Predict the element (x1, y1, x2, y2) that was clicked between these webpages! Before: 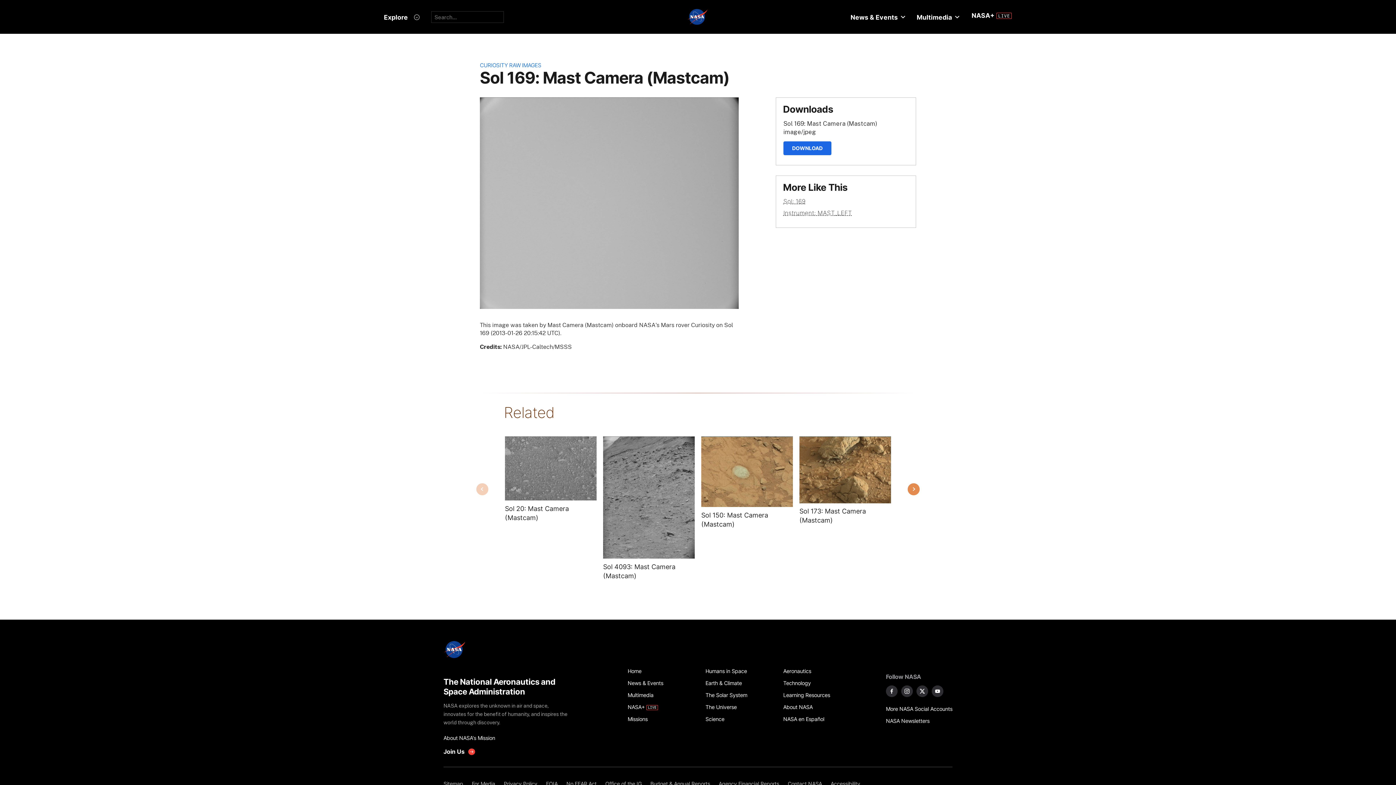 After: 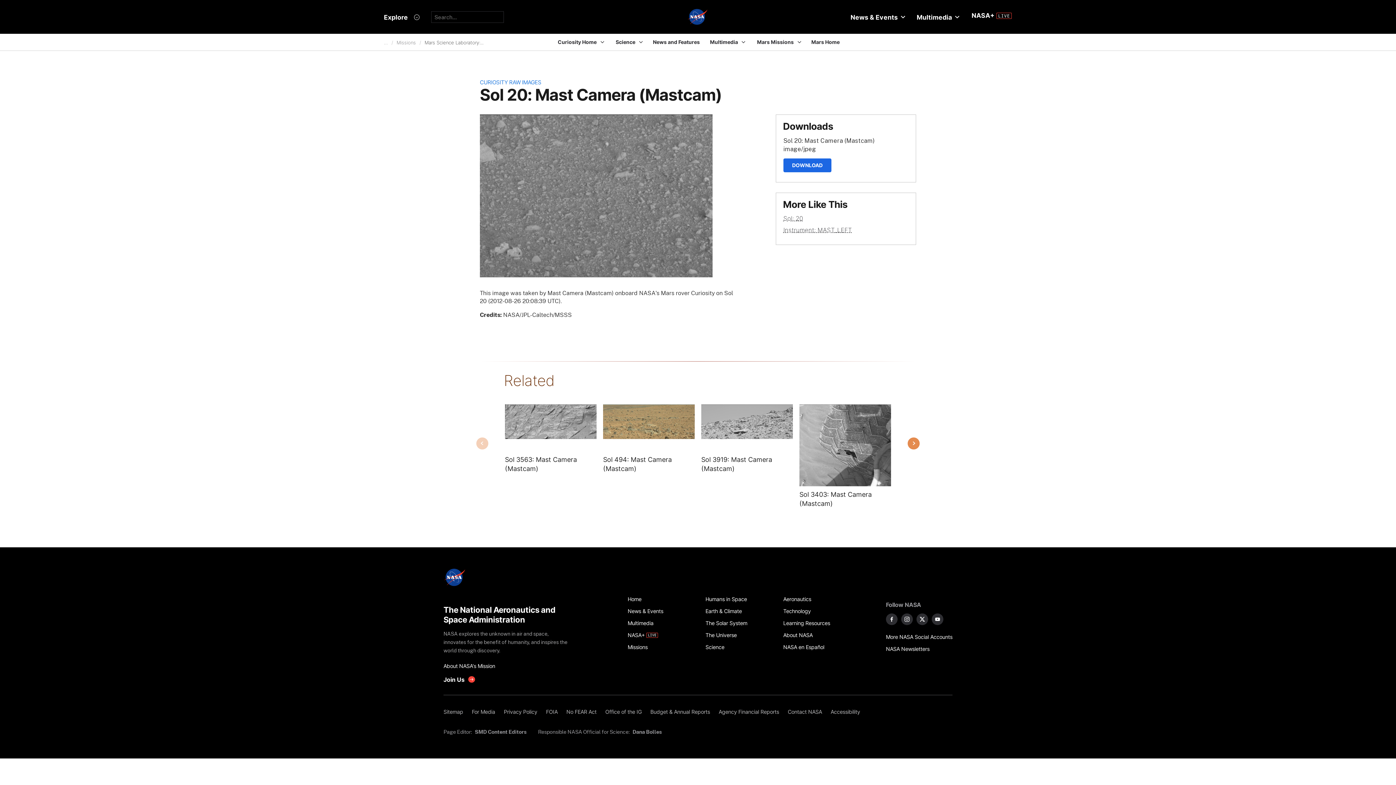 Action: bbox: (505, 504, 596, 522) label: Sol 20: Mast Camera (Mastcam)